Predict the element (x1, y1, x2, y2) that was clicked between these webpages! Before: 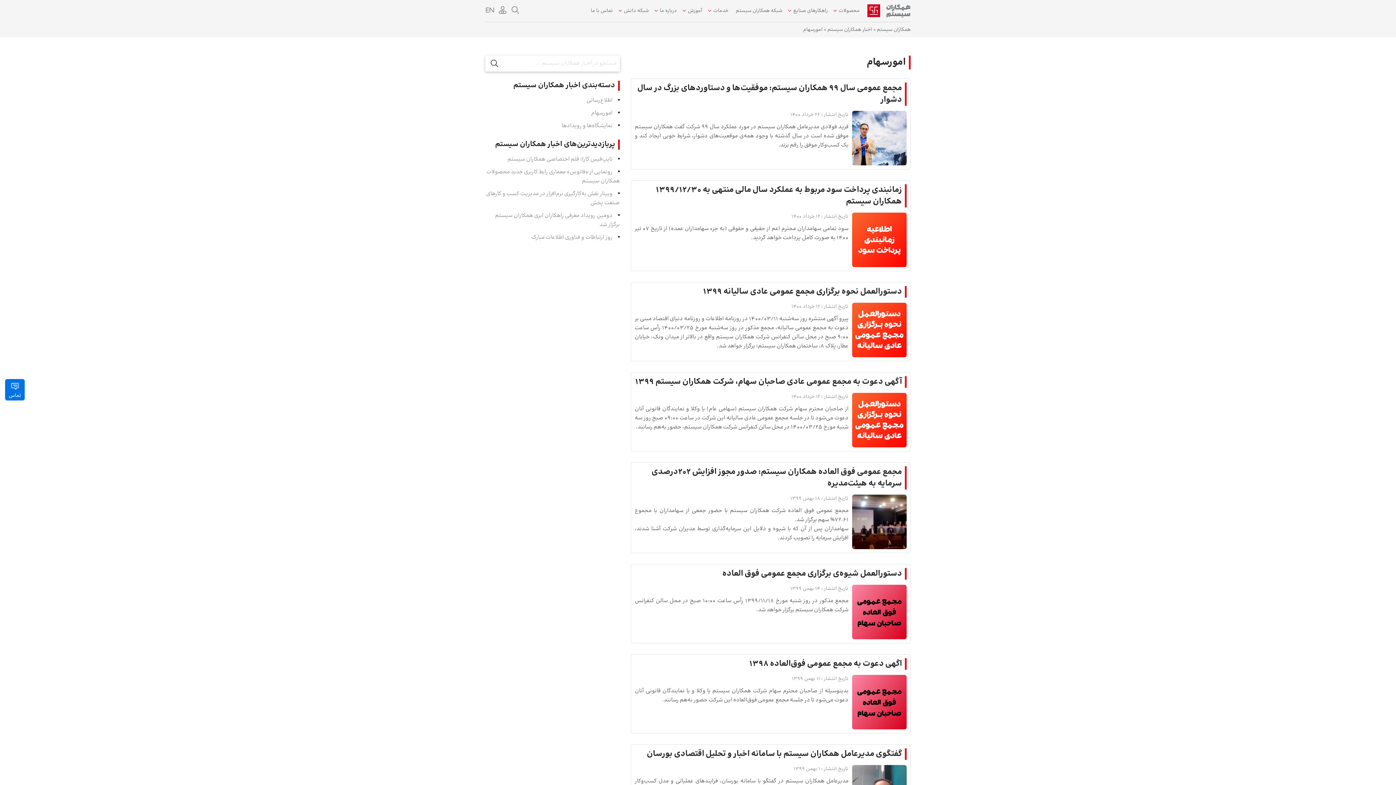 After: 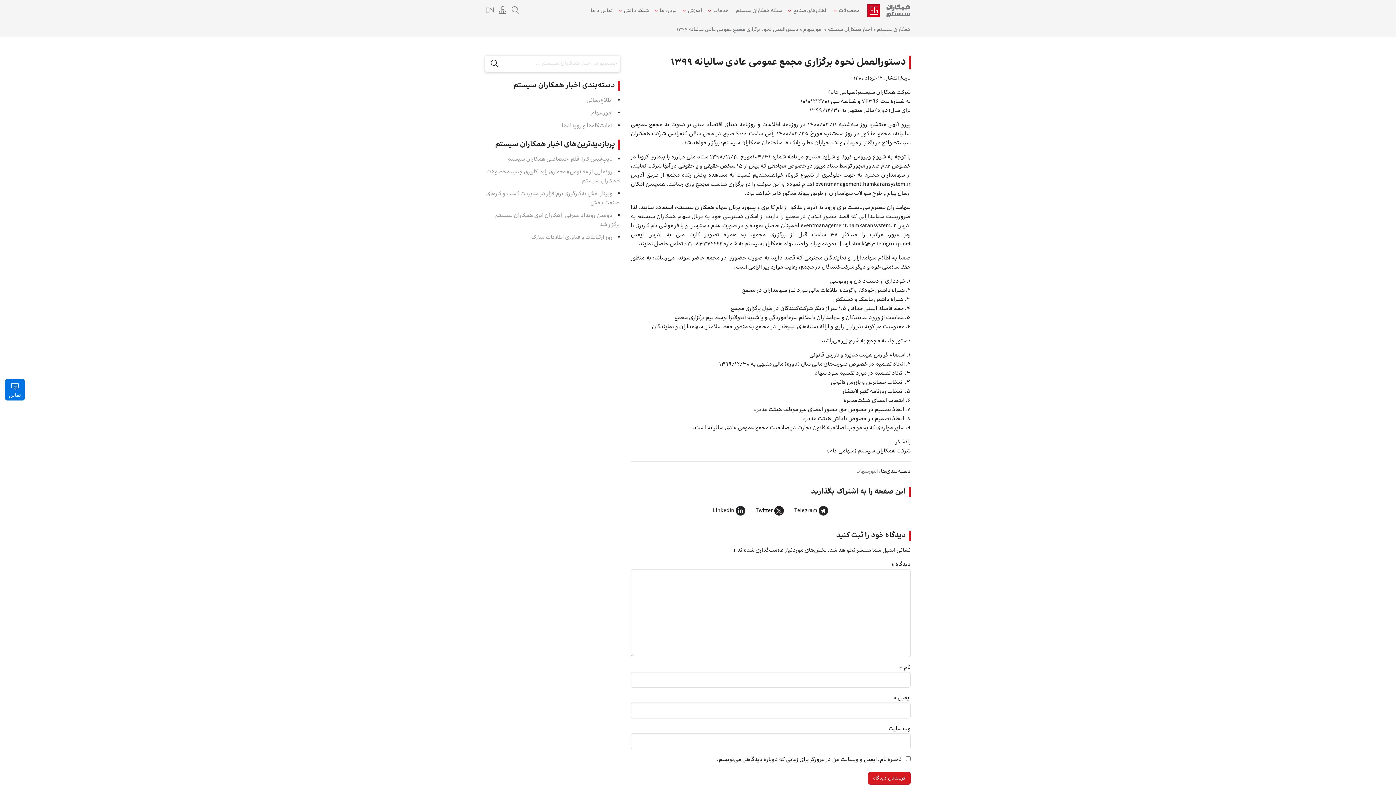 Action: bbox: (852, 302, 906, 357)